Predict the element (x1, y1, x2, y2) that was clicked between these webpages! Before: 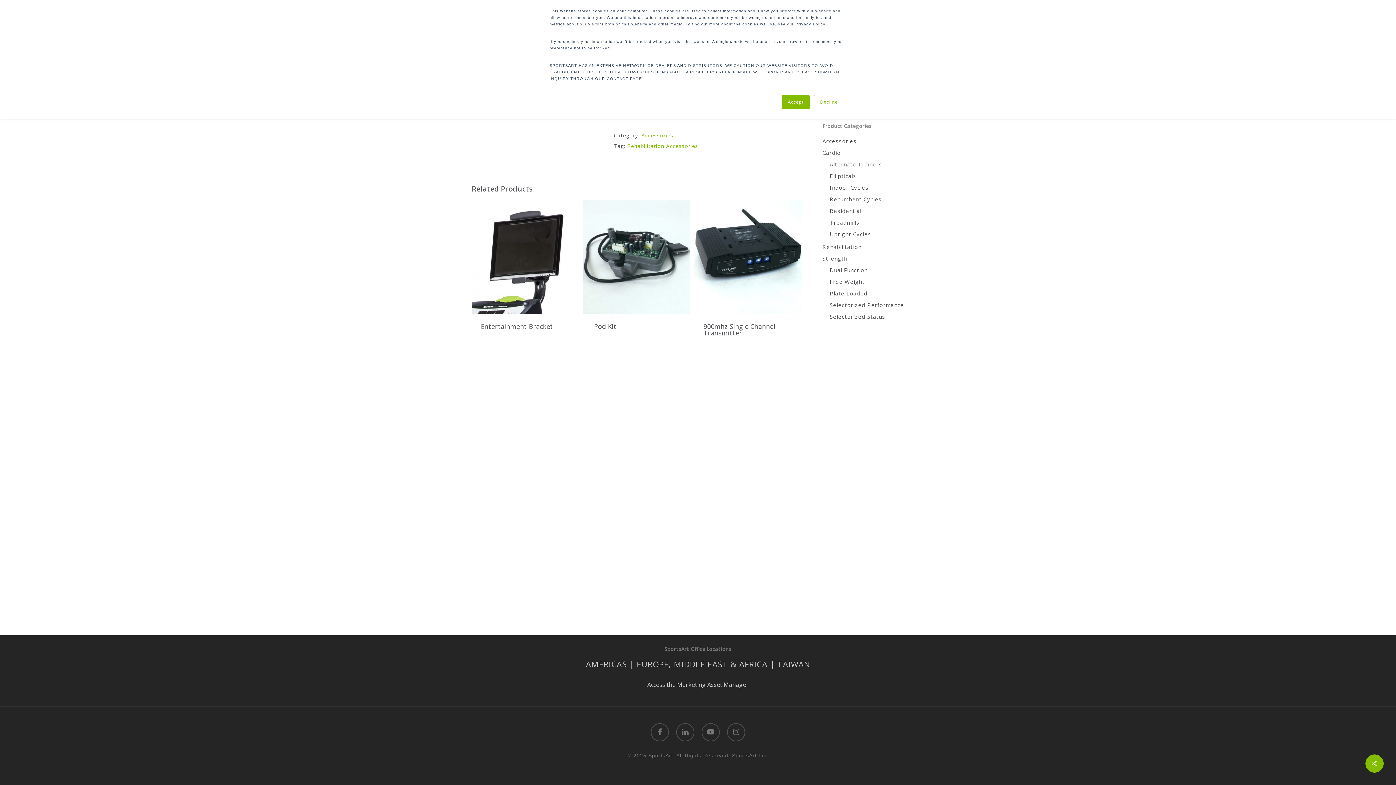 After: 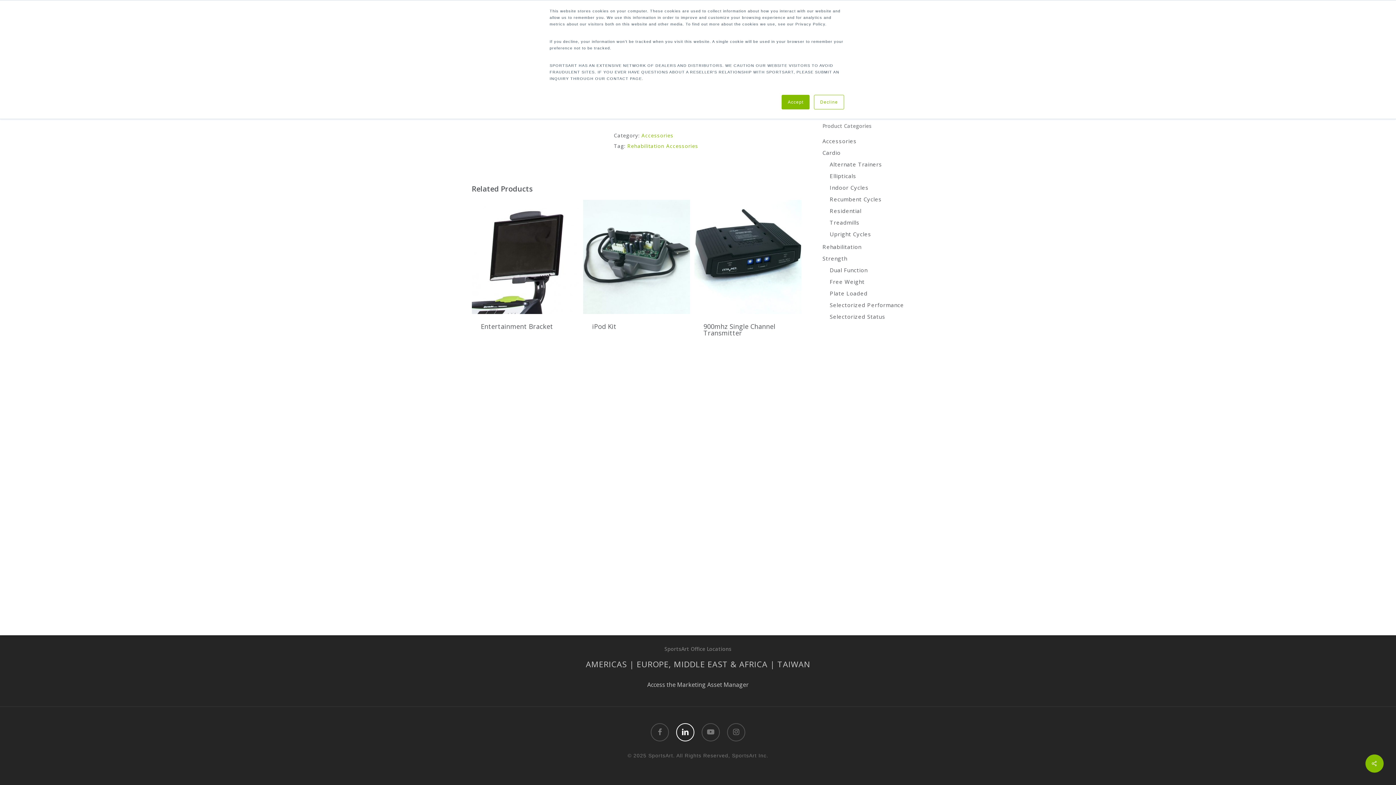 Action: label: linkedin bbox: (676, 723, 694, 741)